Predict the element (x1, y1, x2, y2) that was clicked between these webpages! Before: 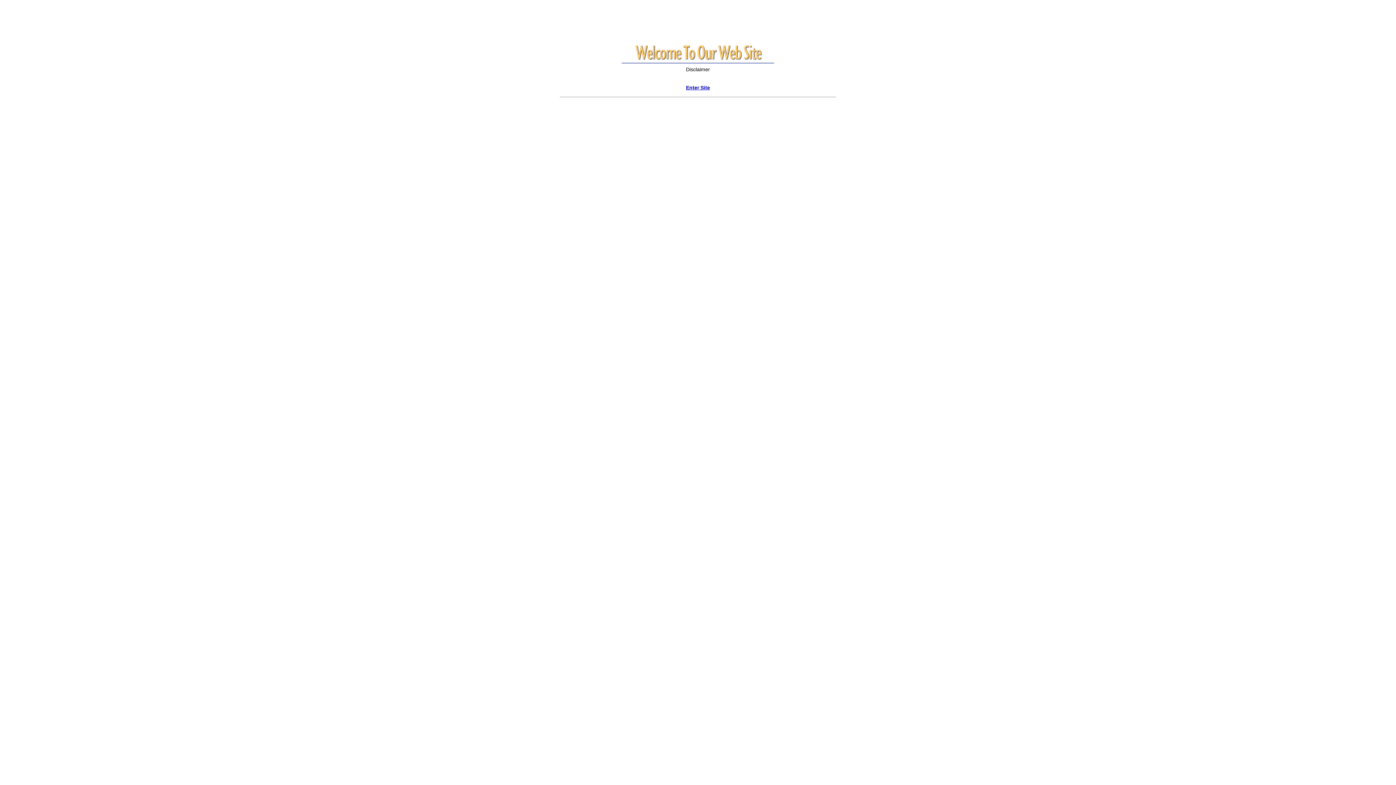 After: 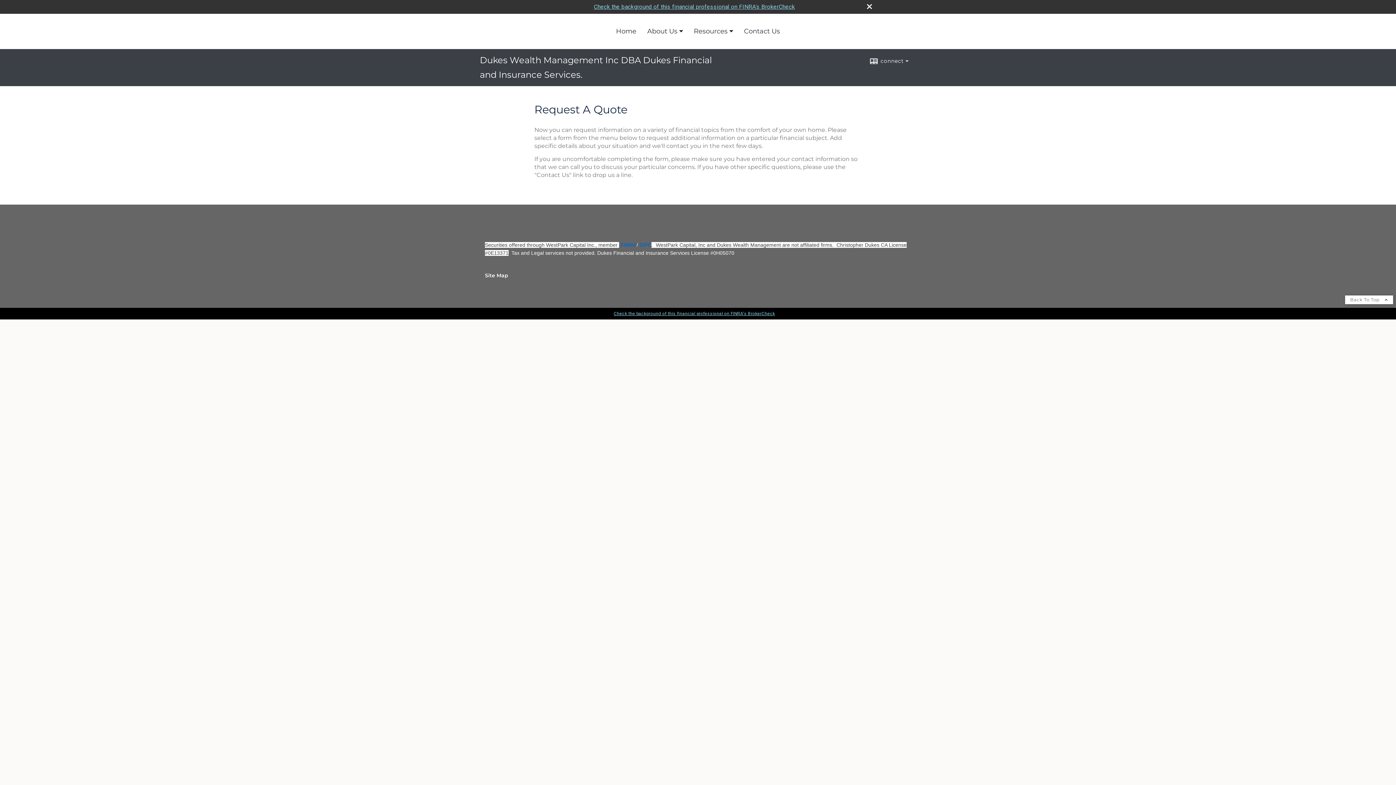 Action: bbox: (686, 84, 710, 90) label: Enter Site